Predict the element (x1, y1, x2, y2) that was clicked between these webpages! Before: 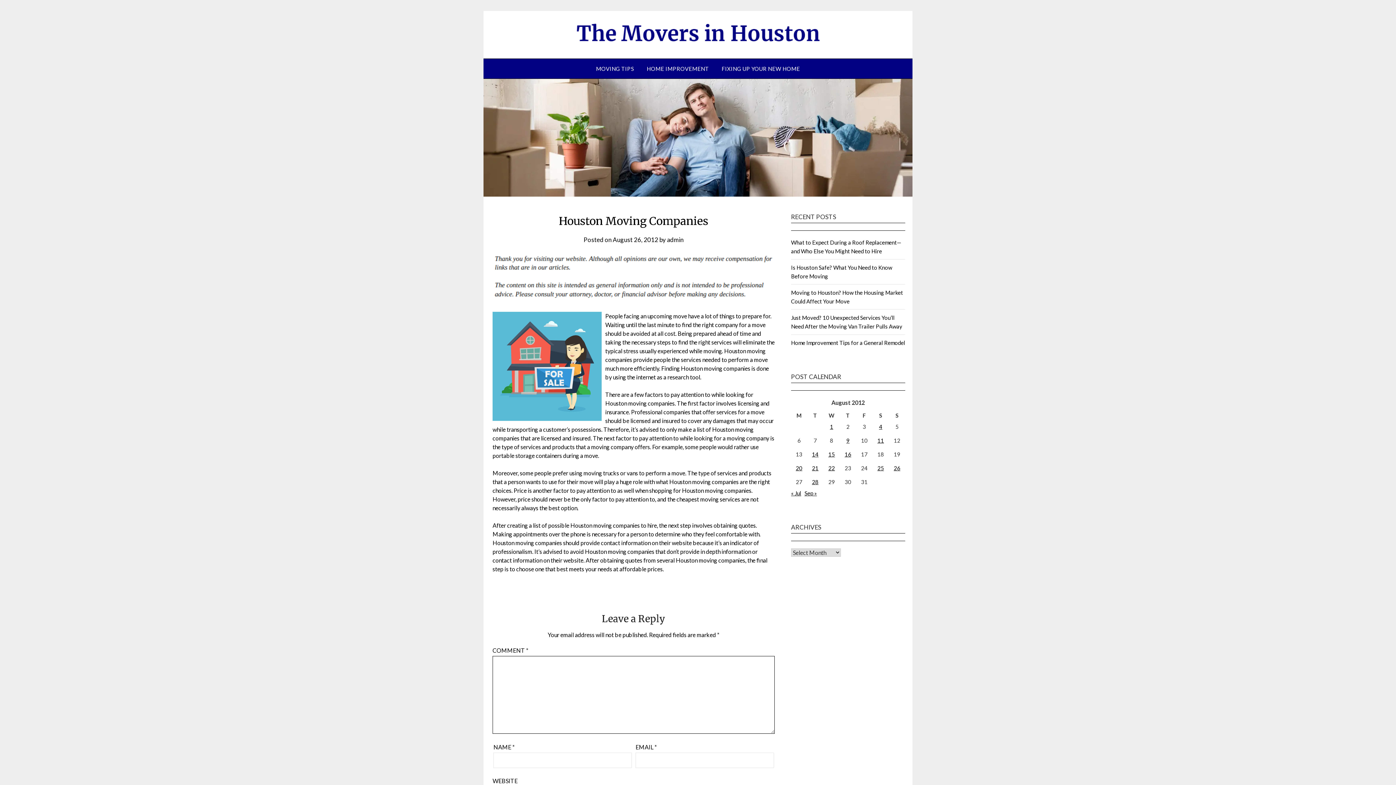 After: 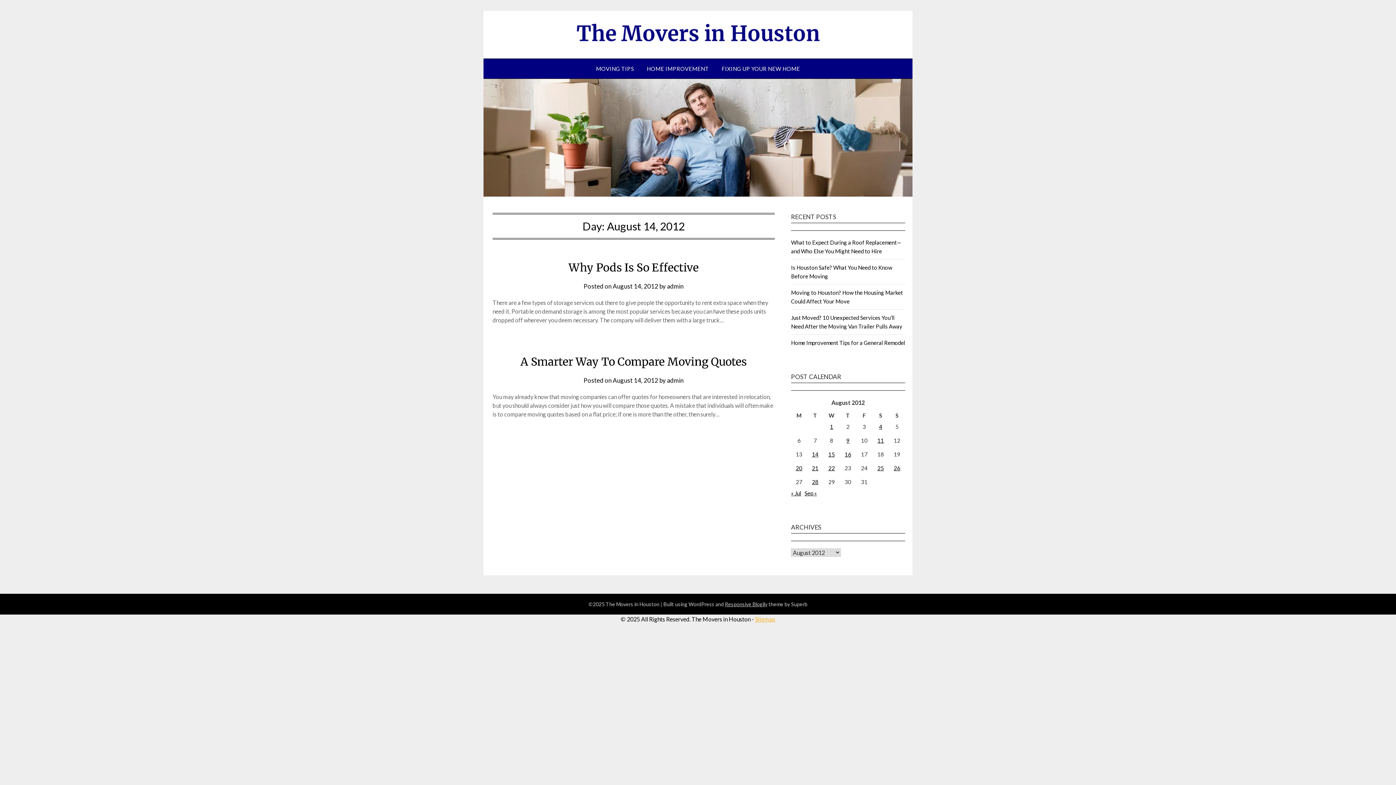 Action: bbox: (812, 451, 818, 457) label: Posts published on August 14, 2012